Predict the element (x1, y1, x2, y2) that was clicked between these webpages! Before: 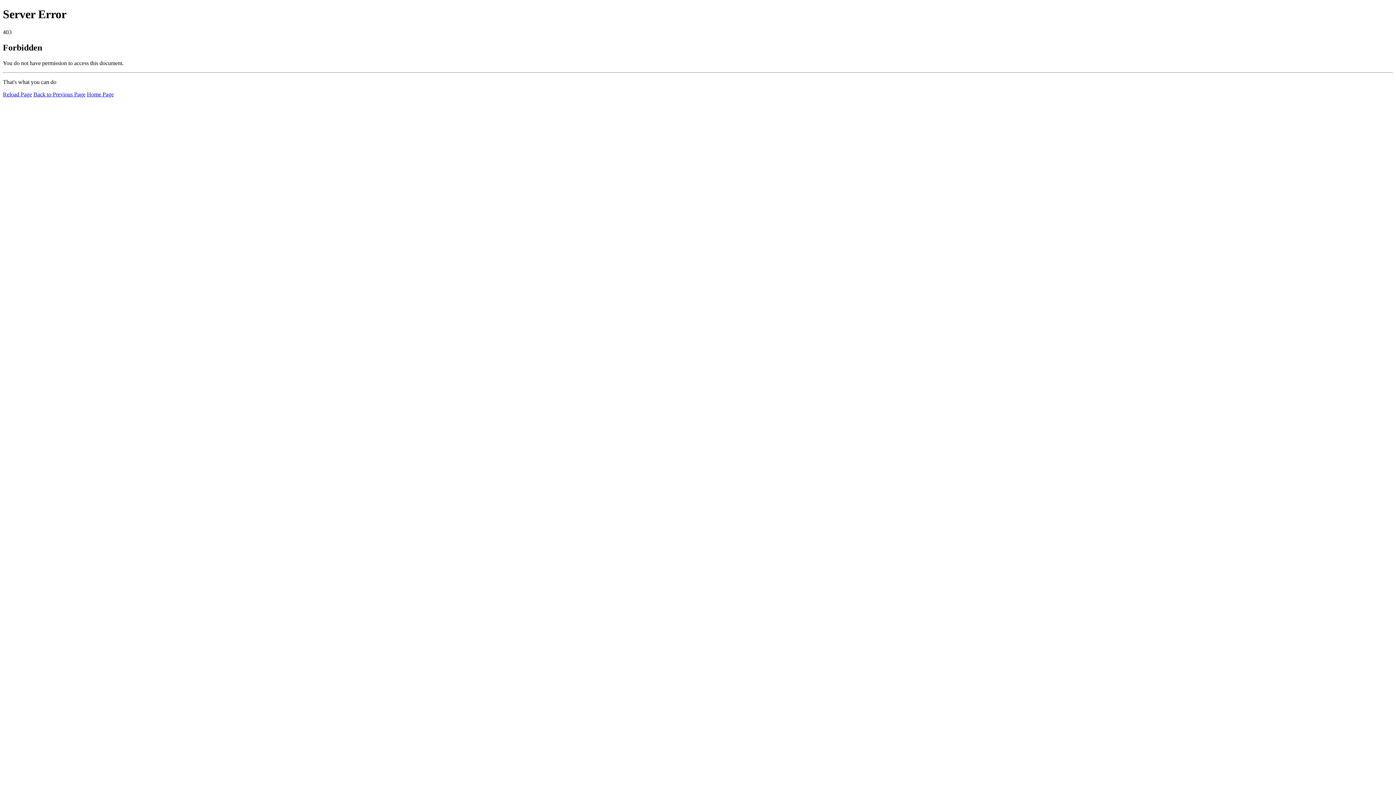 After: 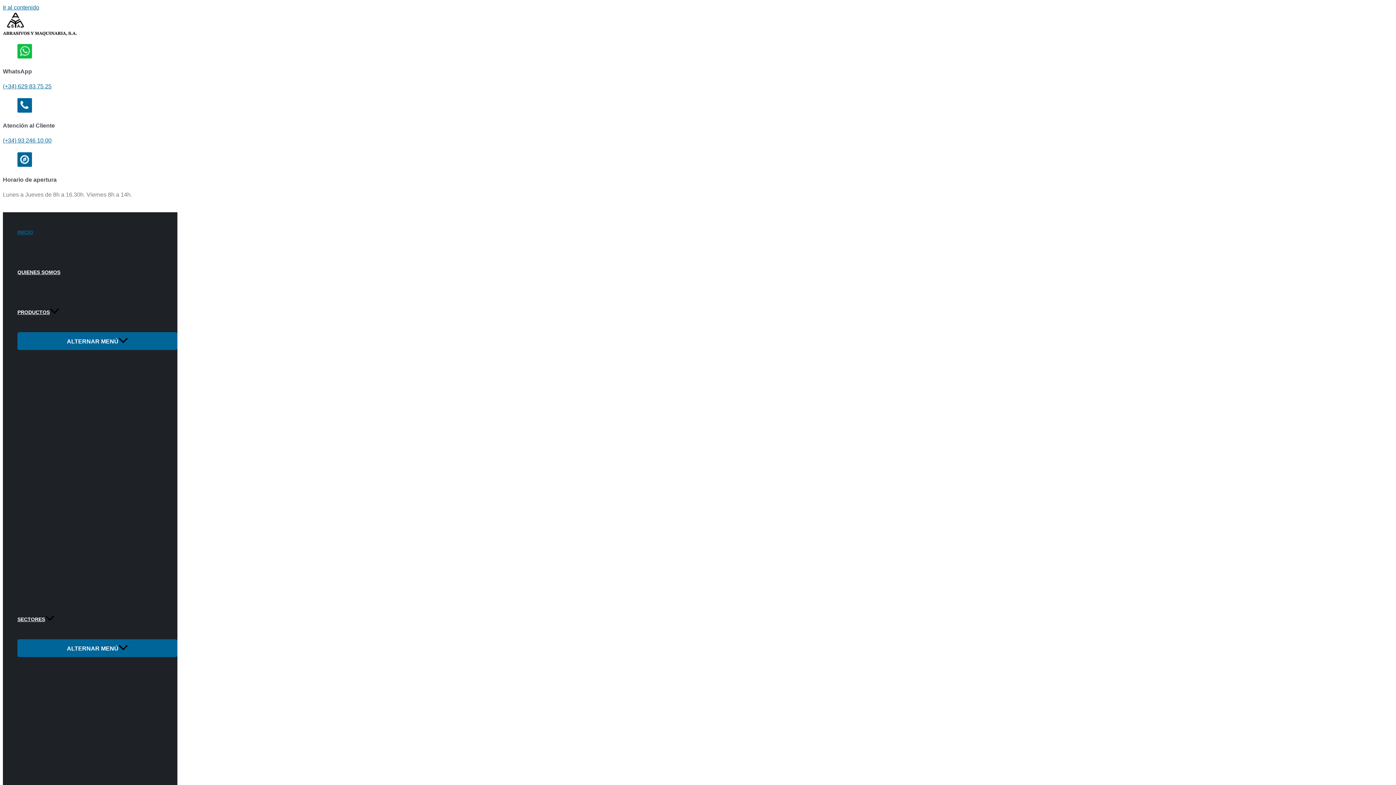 Action: bbox: (86, 91, 113, 97) label: Home Page